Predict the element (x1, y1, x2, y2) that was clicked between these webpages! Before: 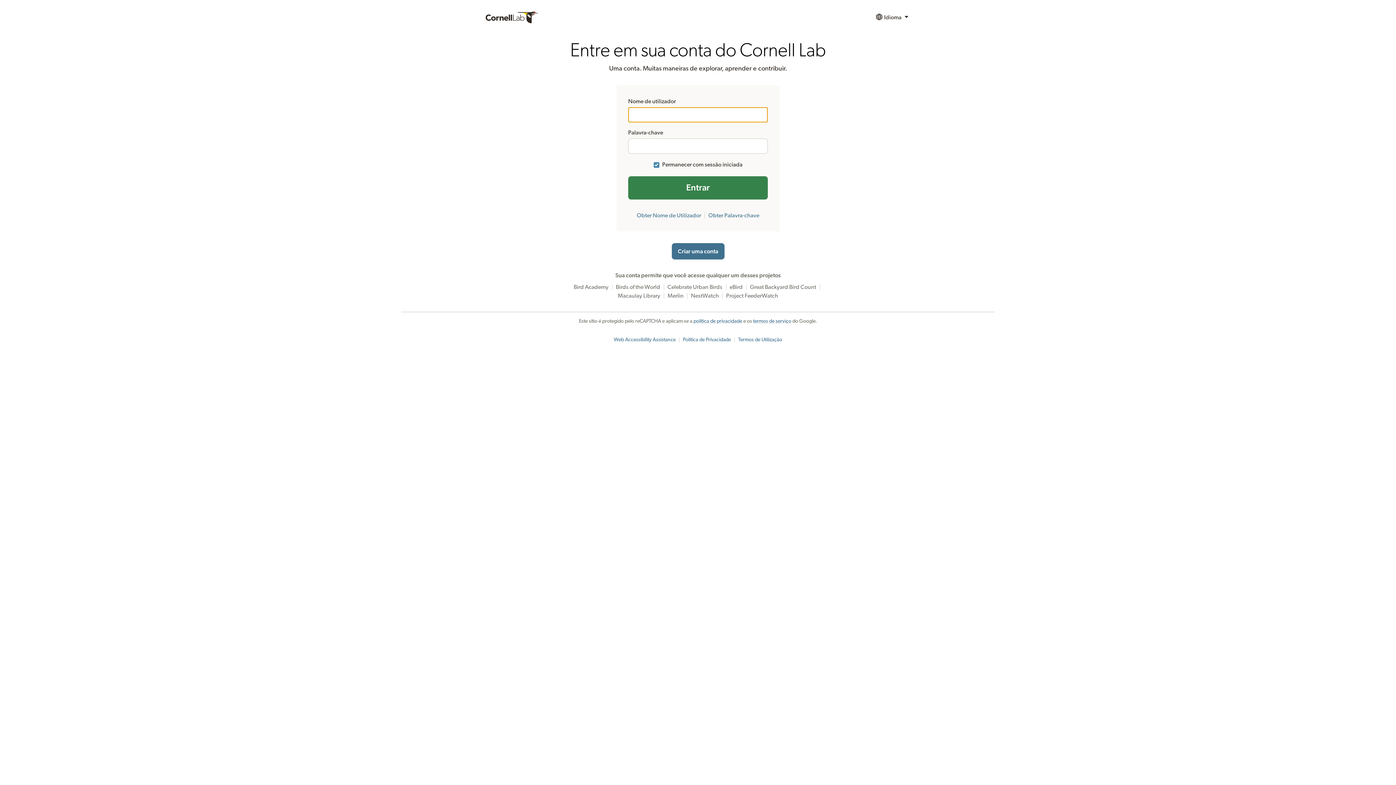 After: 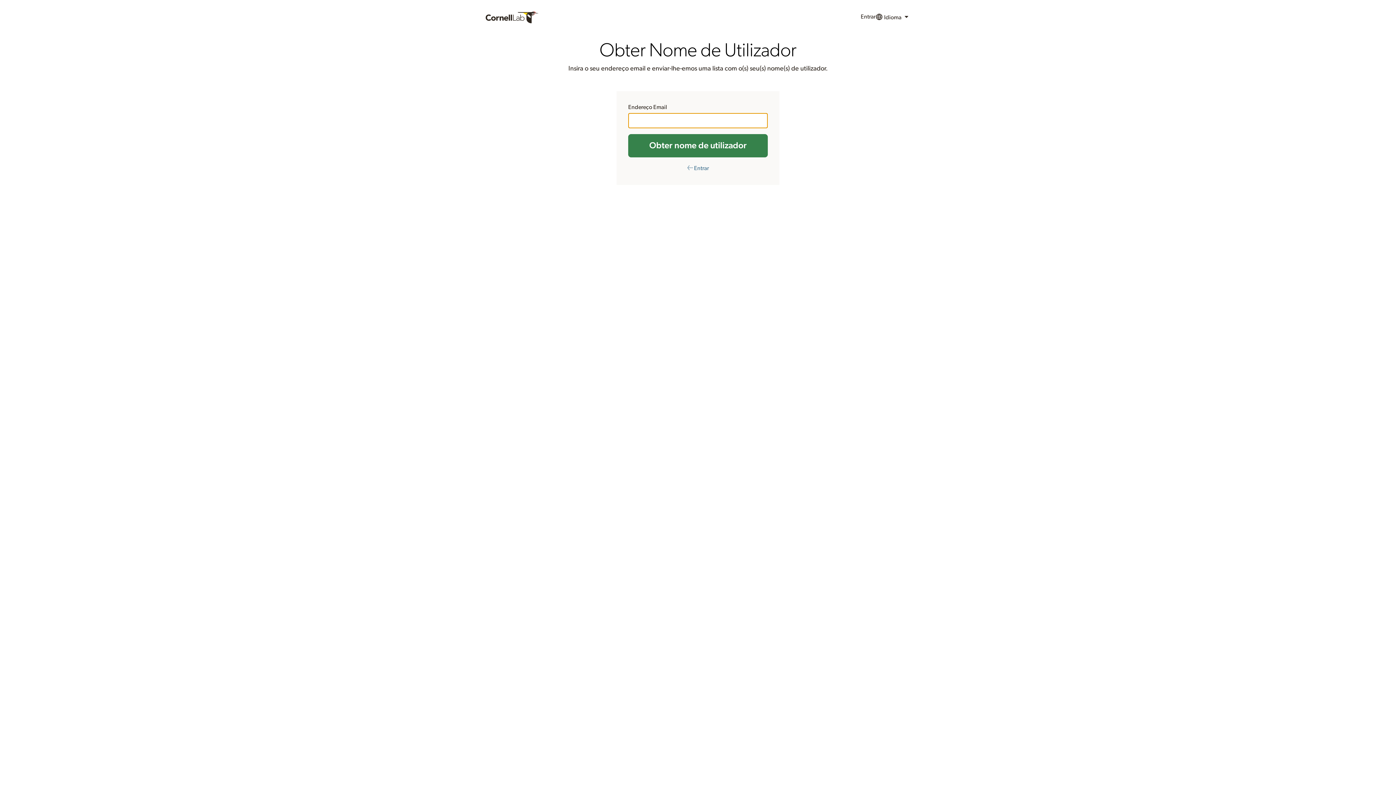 Action: bbox: (636, 212, 701, 218) label: Obter Nome de Utilizador